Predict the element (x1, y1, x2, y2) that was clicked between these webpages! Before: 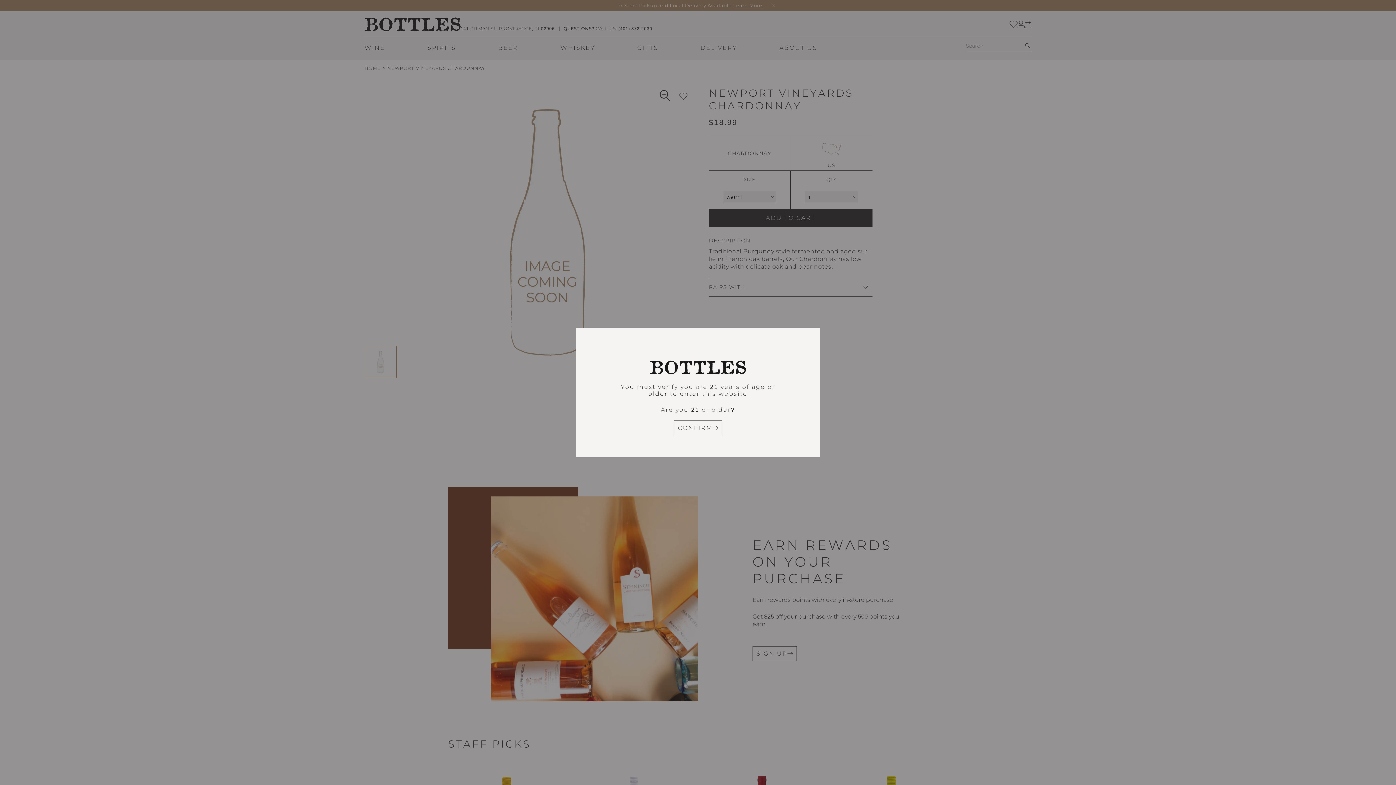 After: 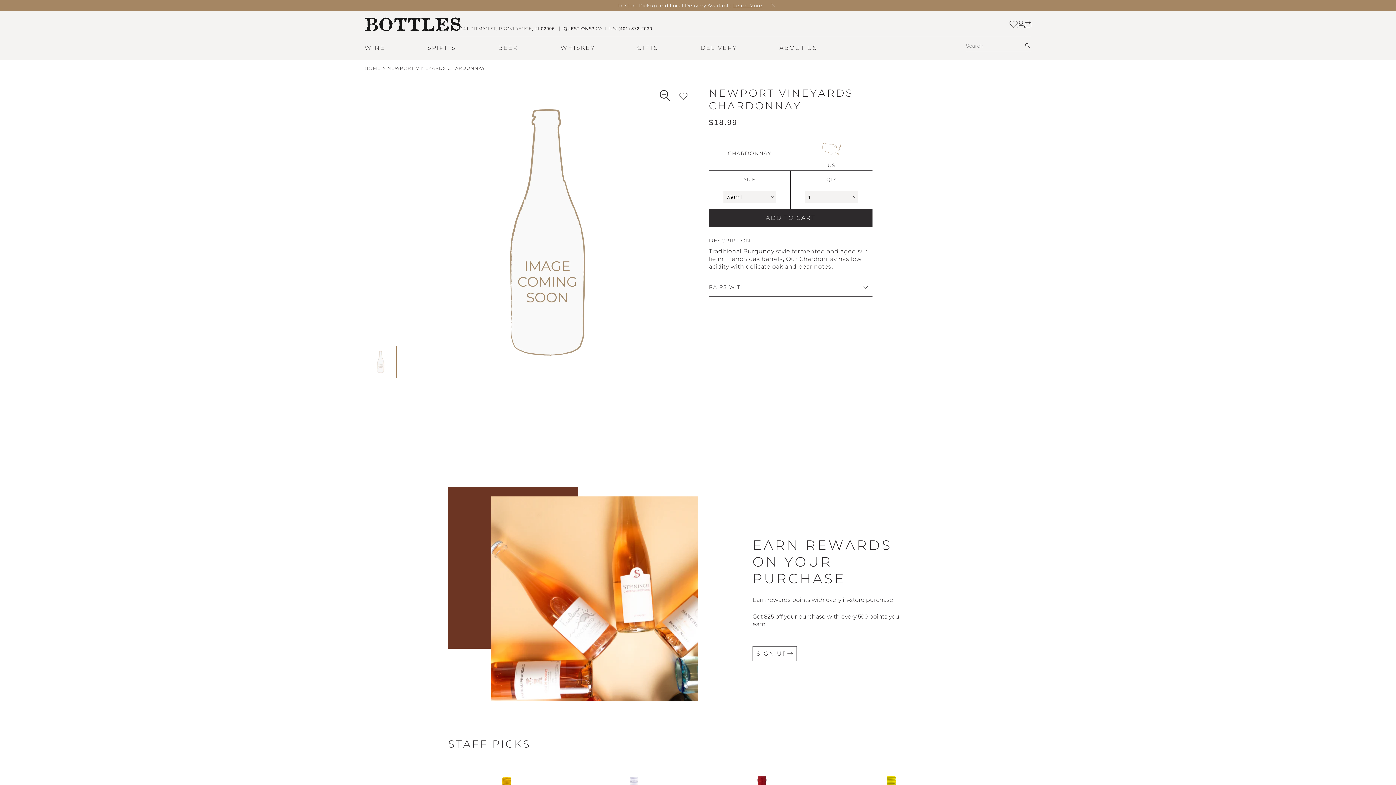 Action: bbox: (674, 420, 722, 435) label: CONFIRM